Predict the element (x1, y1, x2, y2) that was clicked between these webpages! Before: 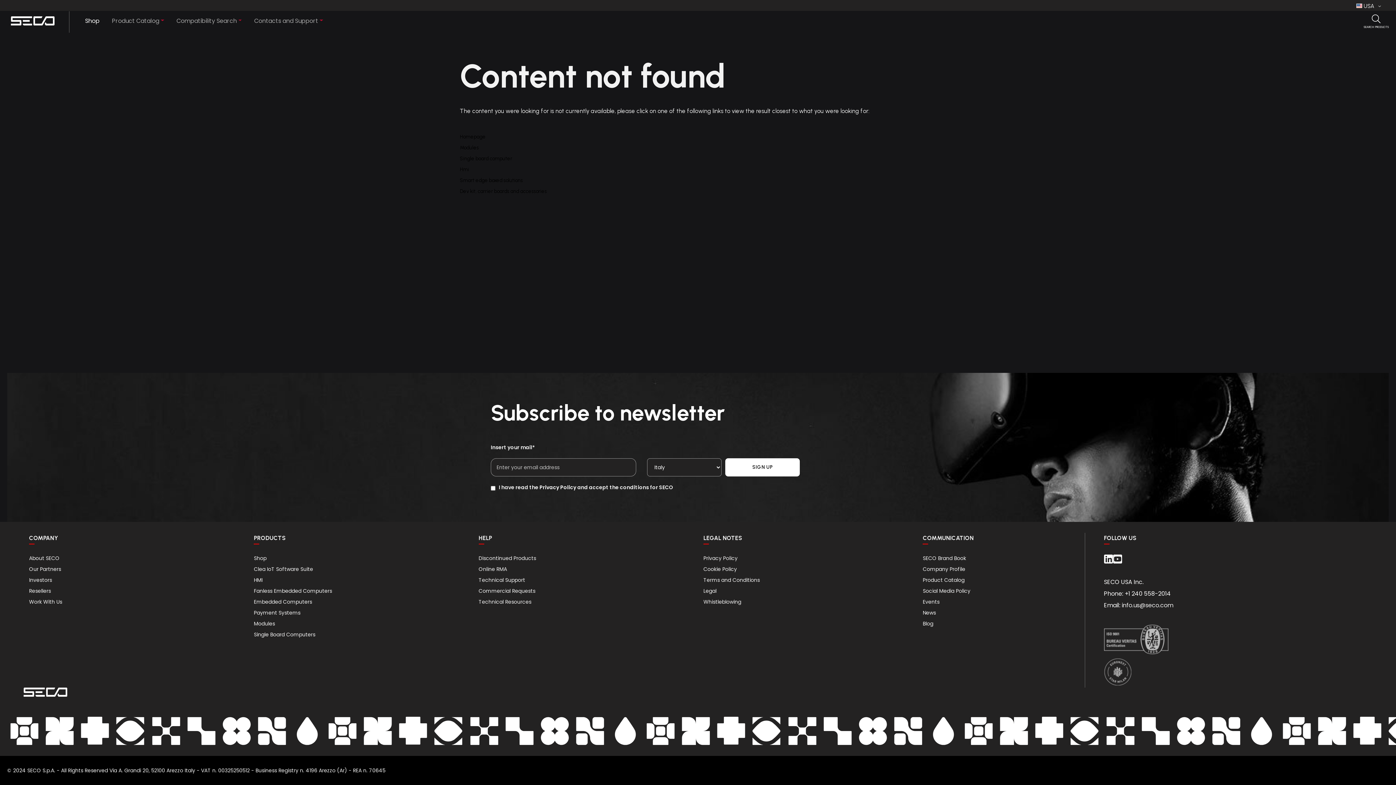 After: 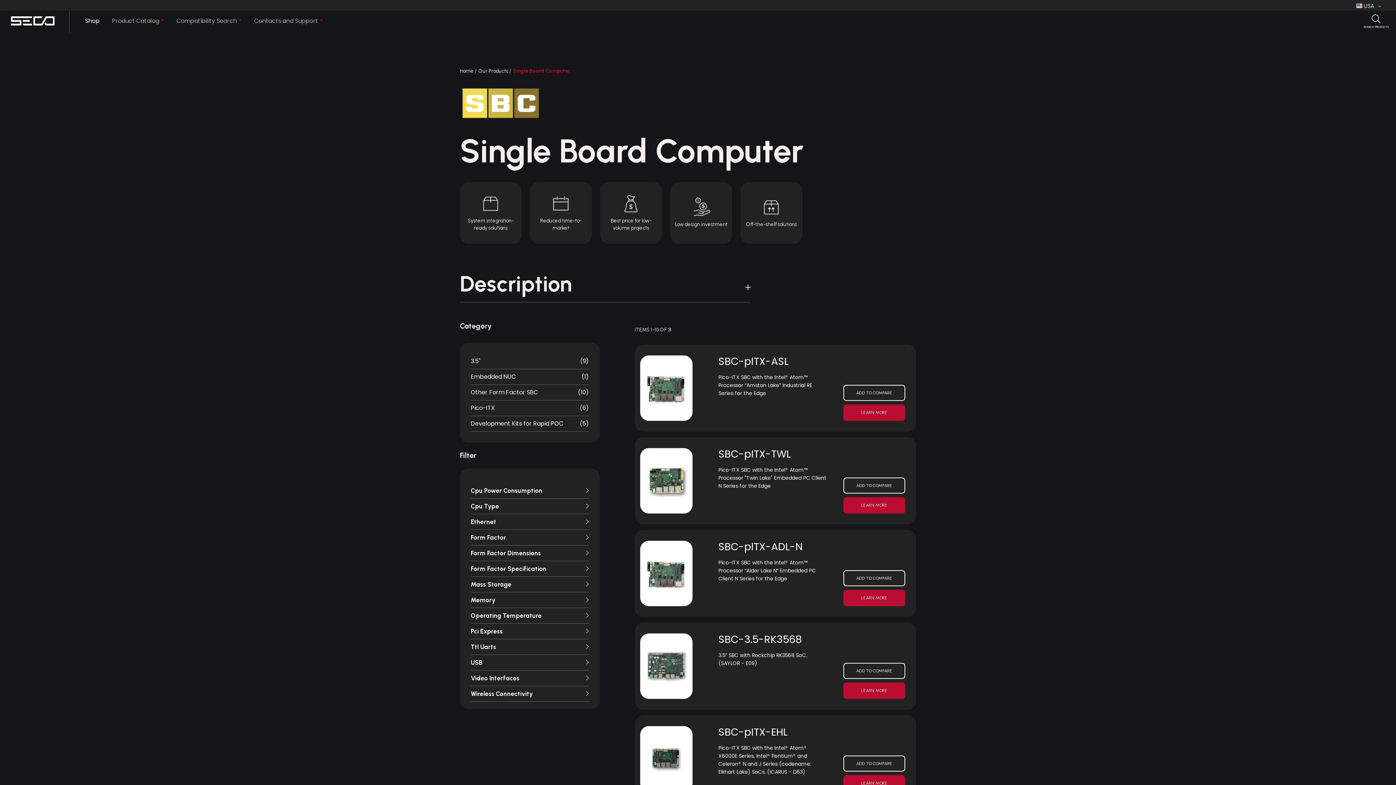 Action: label: Single Board Computers bbox: (253, 631, 315, 638)